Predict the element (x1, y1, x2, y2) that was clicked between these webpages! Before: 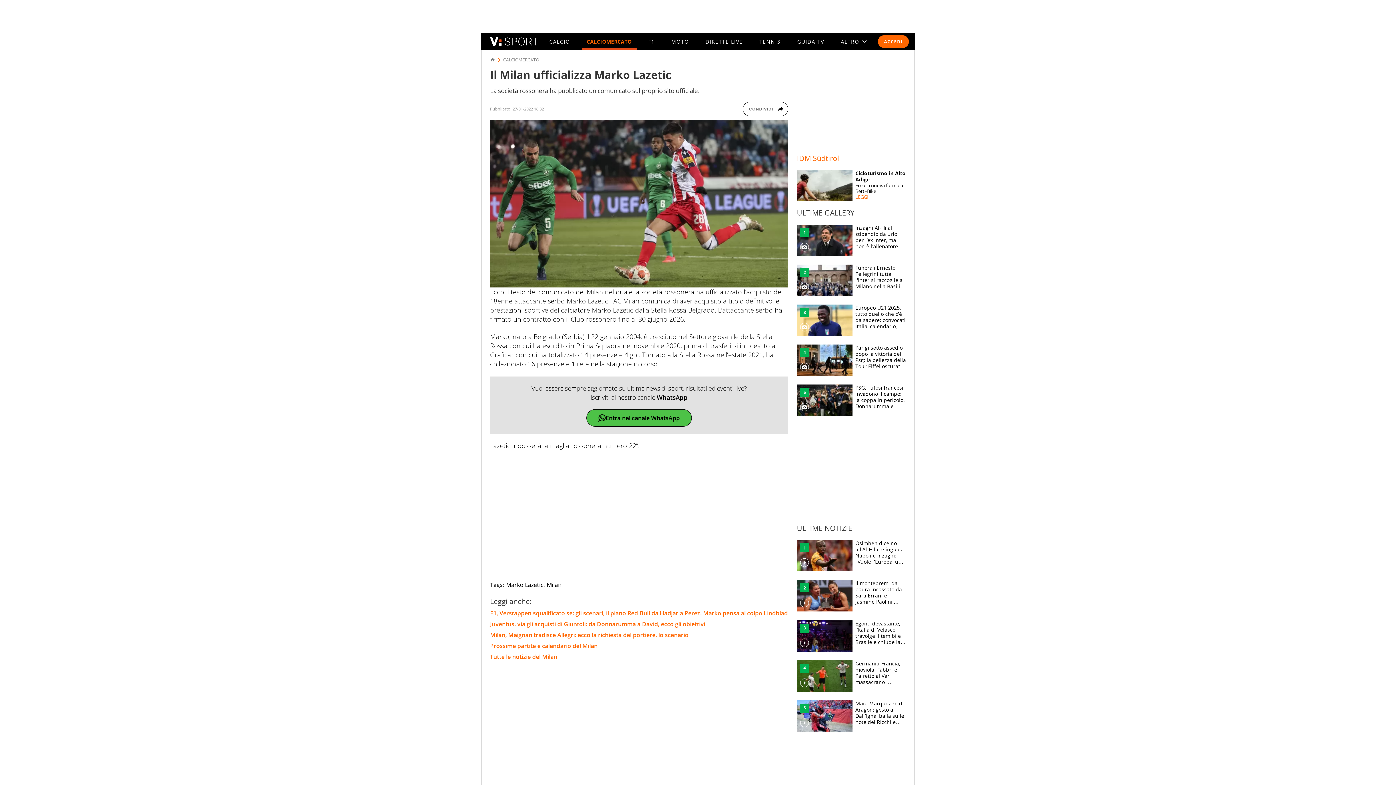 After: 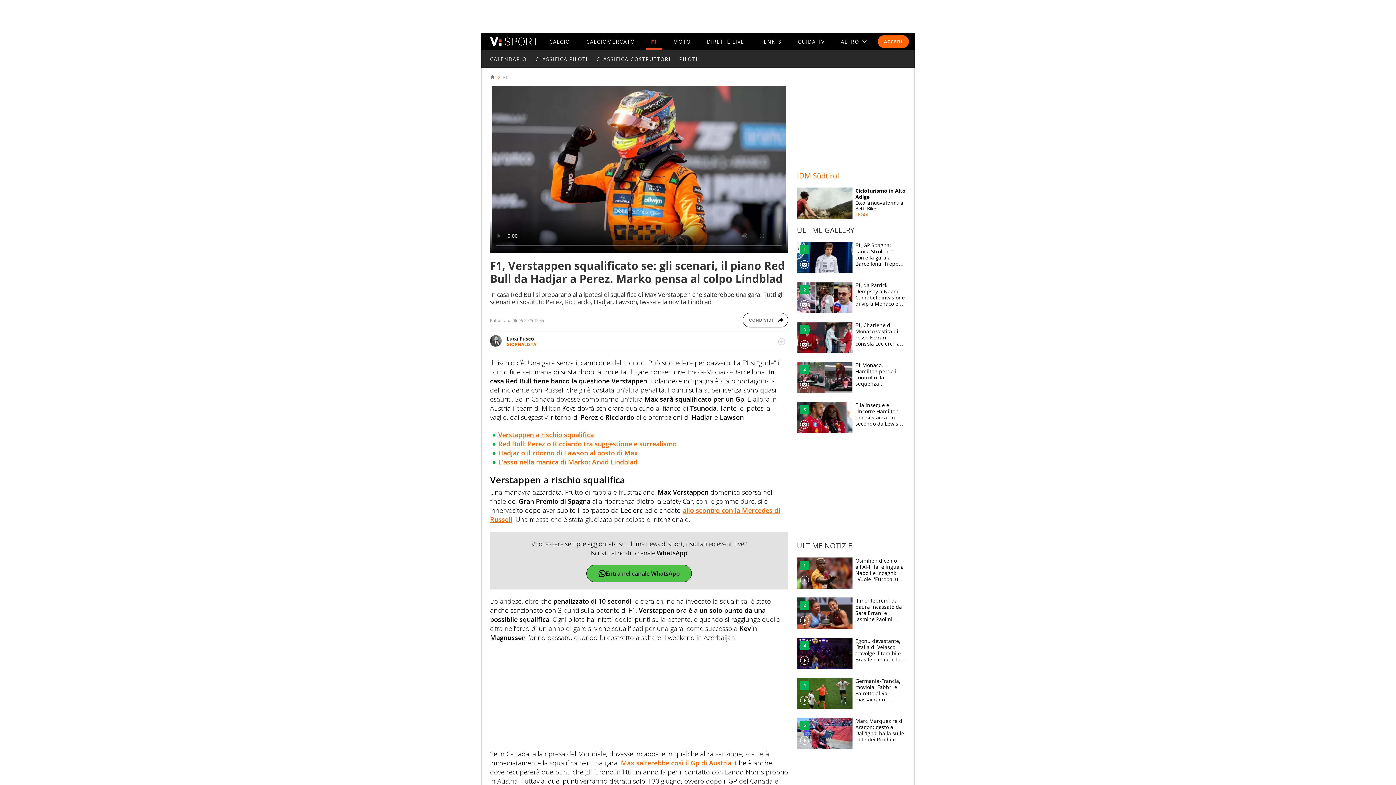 Action: label: F1, Verstappen squalificato se: gli scenari, il piano Red Bull da Hadjar a Perez. Marko pensa al colpo Lindblad bbox: (490, 609, 788, 617)